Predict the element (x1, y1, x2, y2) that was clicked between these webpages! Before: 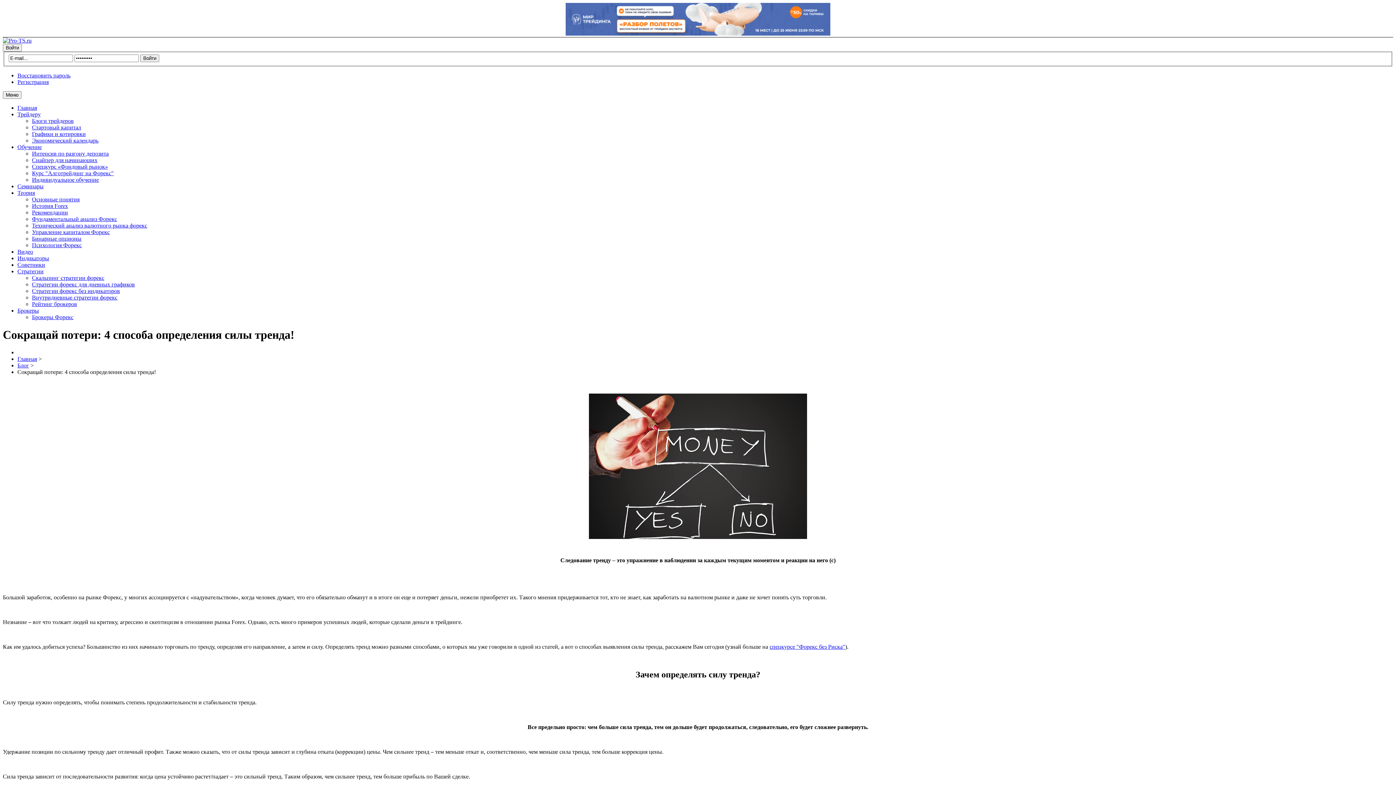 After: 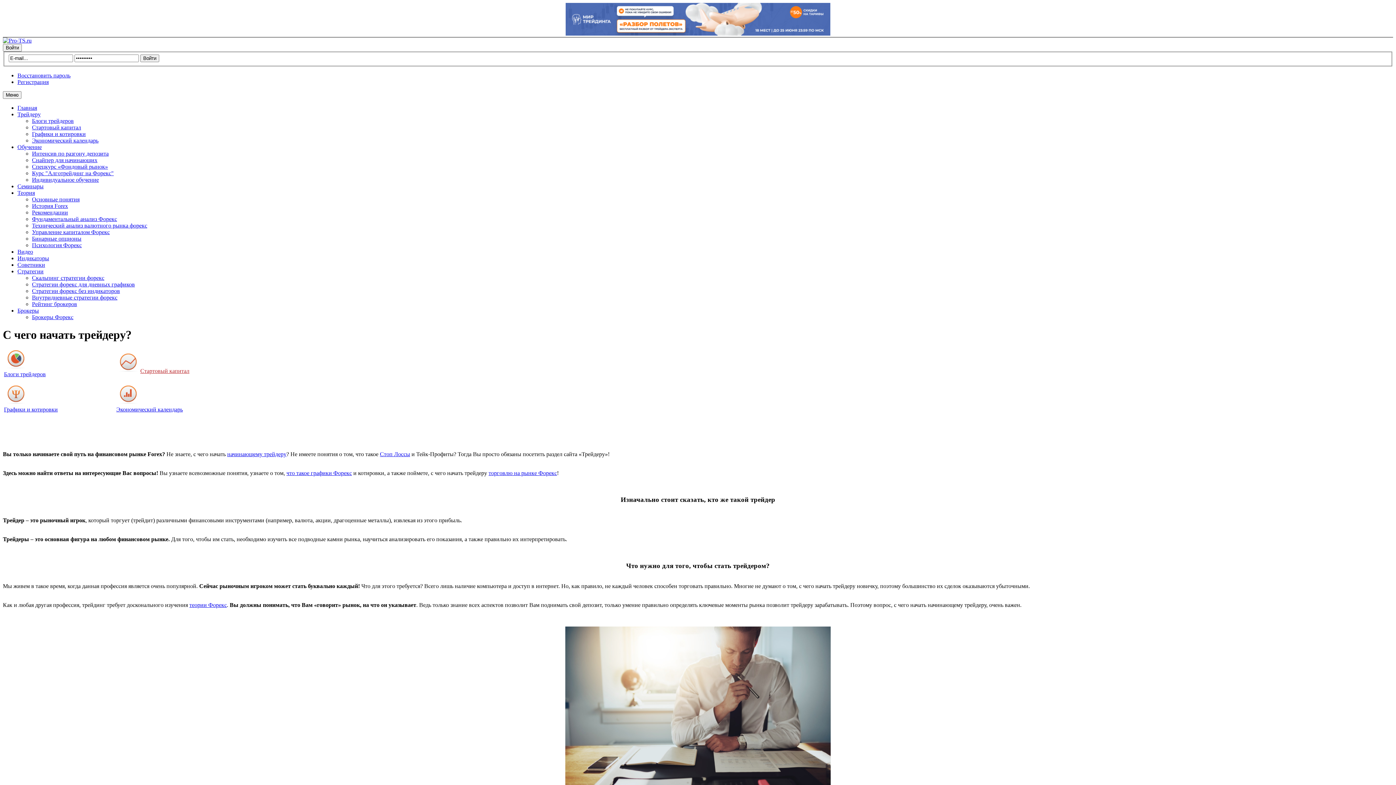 Action: label: Трейдеру bbox: (17, 111, 40, 117)